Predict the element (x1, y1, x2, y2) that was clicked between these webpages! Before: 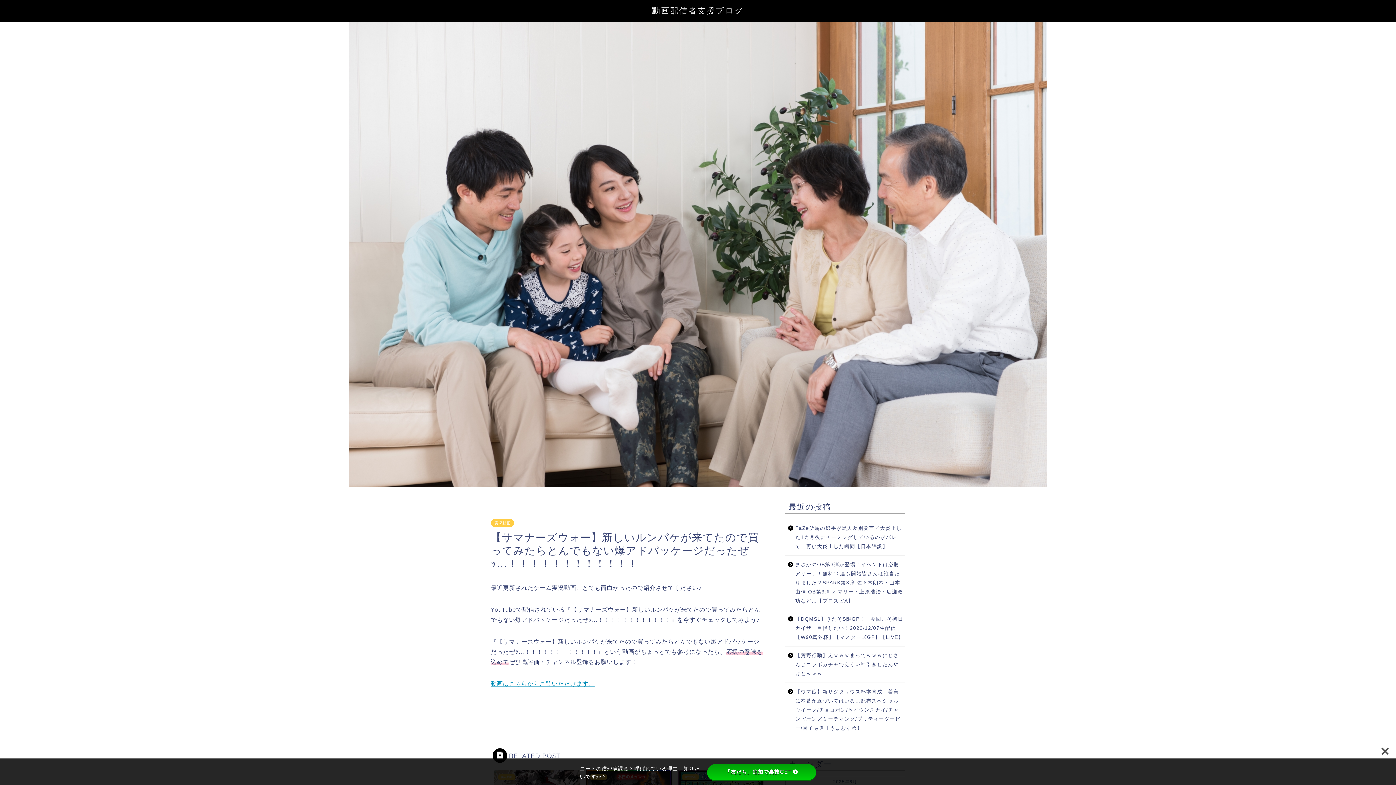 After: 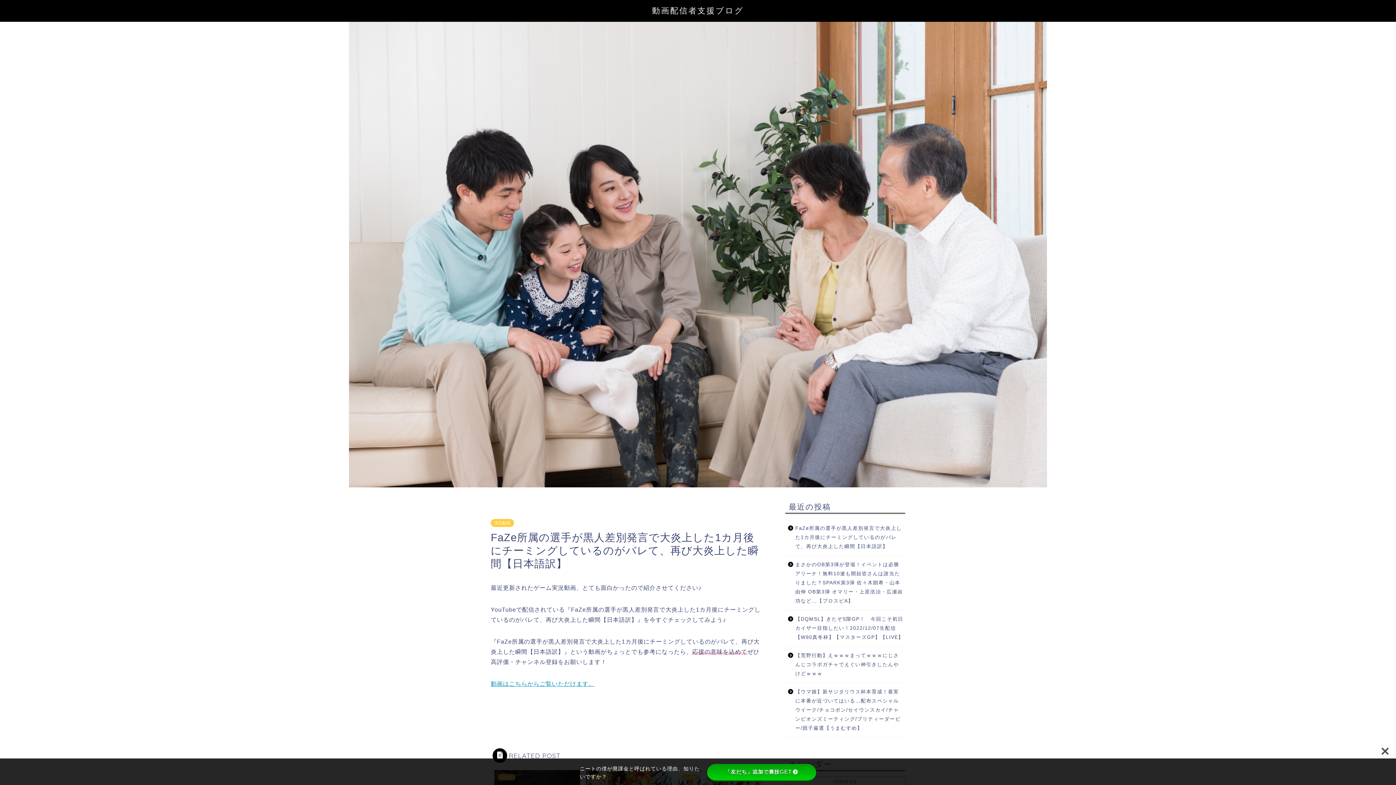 Action: label: FaZe所属の選手が黒人差別発言で大炎上した1カ月後にチーミングしているのがバレて、再び大炎上した瞬間【日本語訳】 bbox: (785, 519, 904, 555)